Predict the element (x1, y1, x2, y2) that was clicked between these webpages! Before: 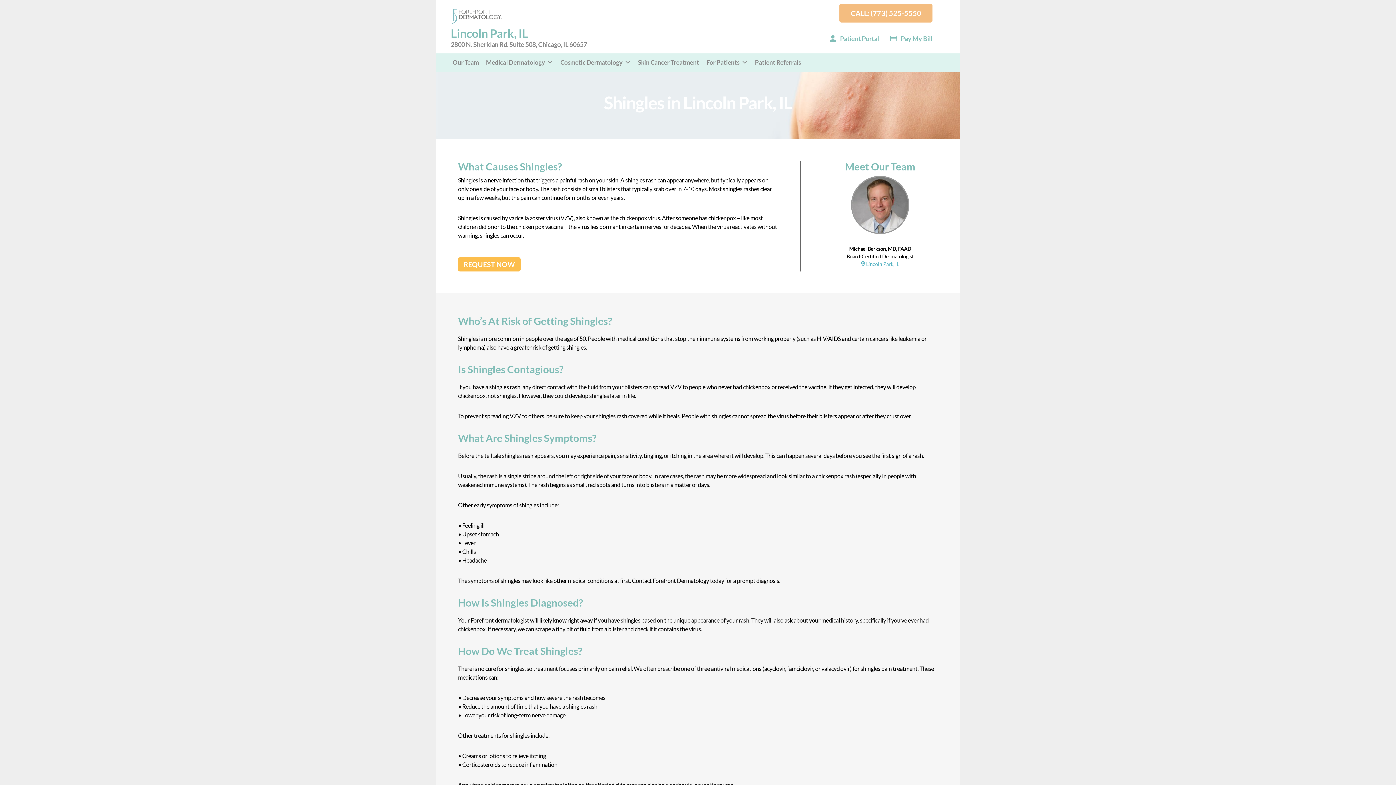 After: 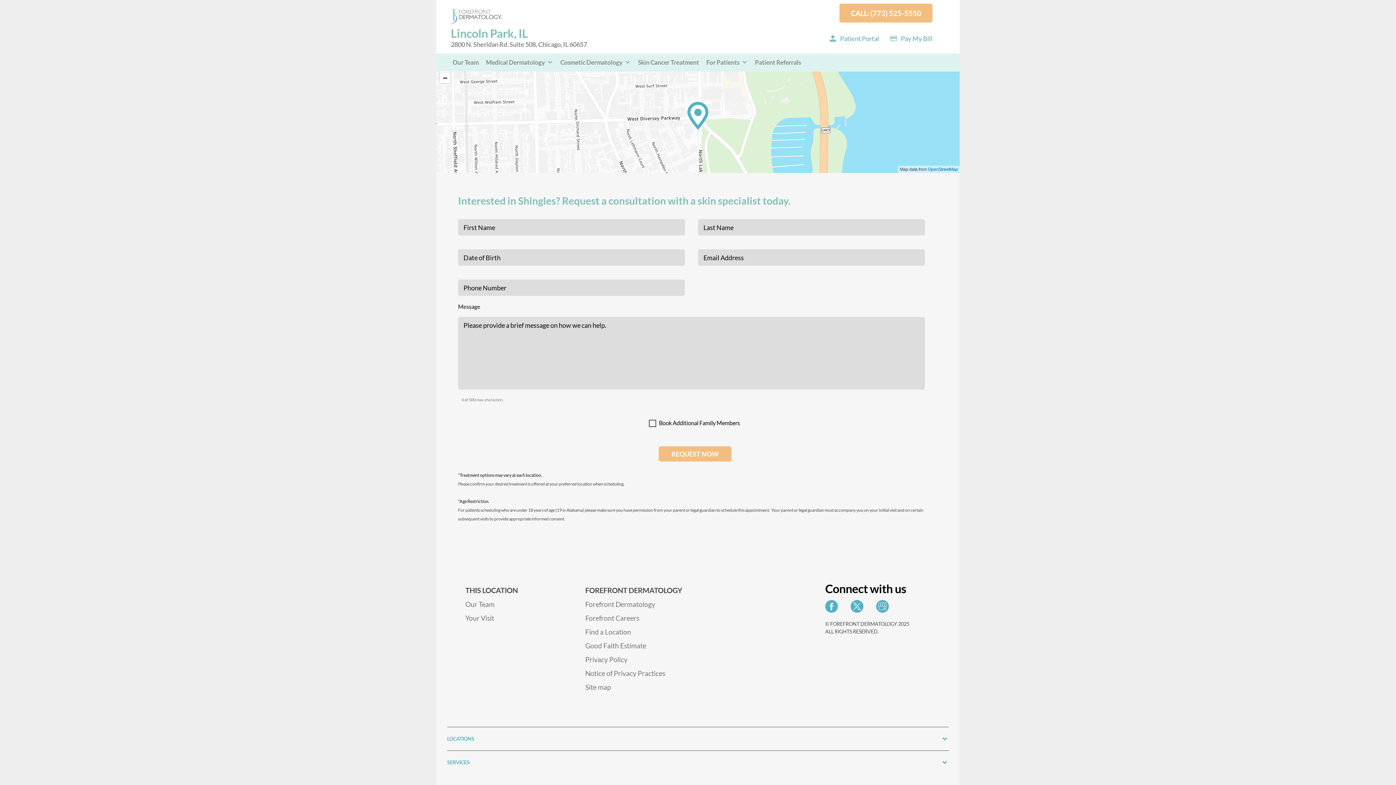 Action: bbox: (458, 257, 520, 271) label: REQUEST NOW